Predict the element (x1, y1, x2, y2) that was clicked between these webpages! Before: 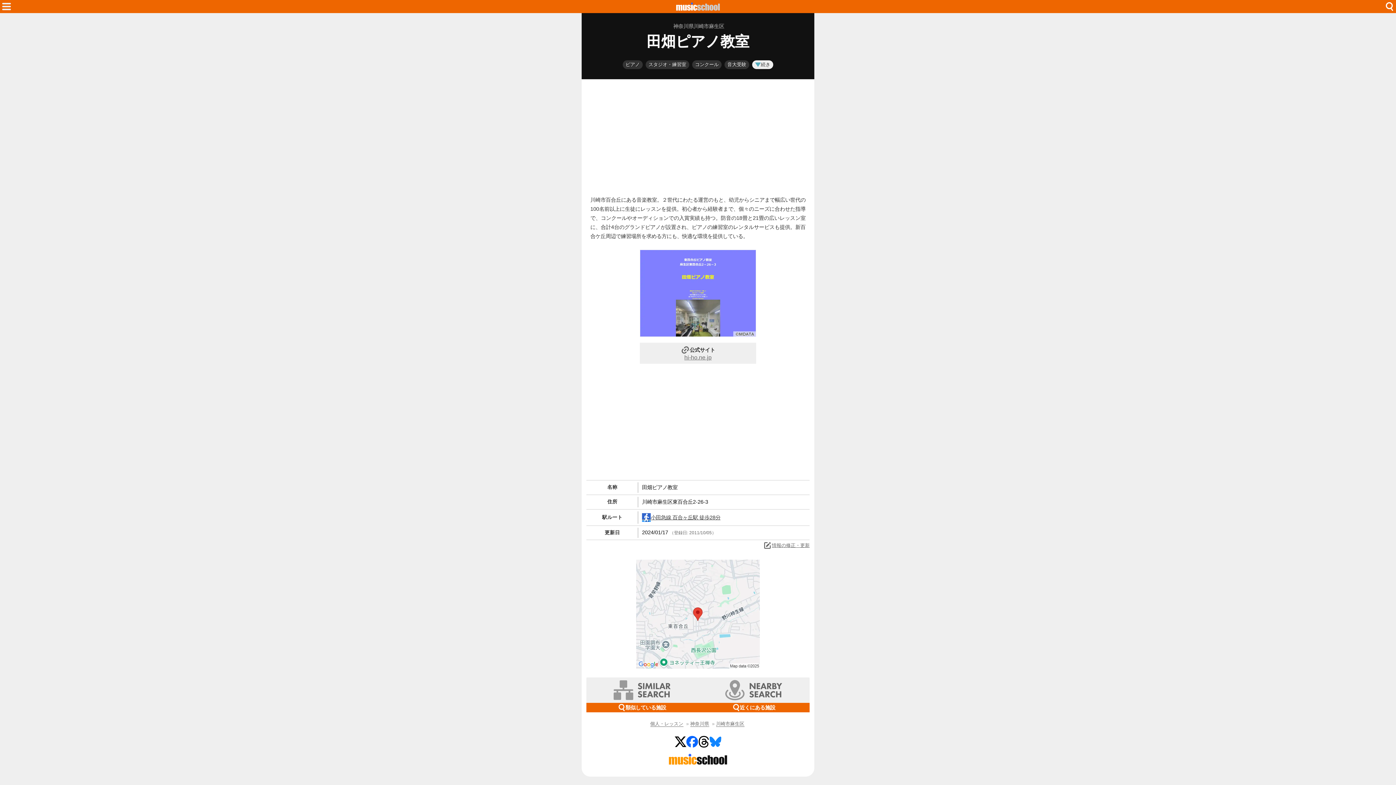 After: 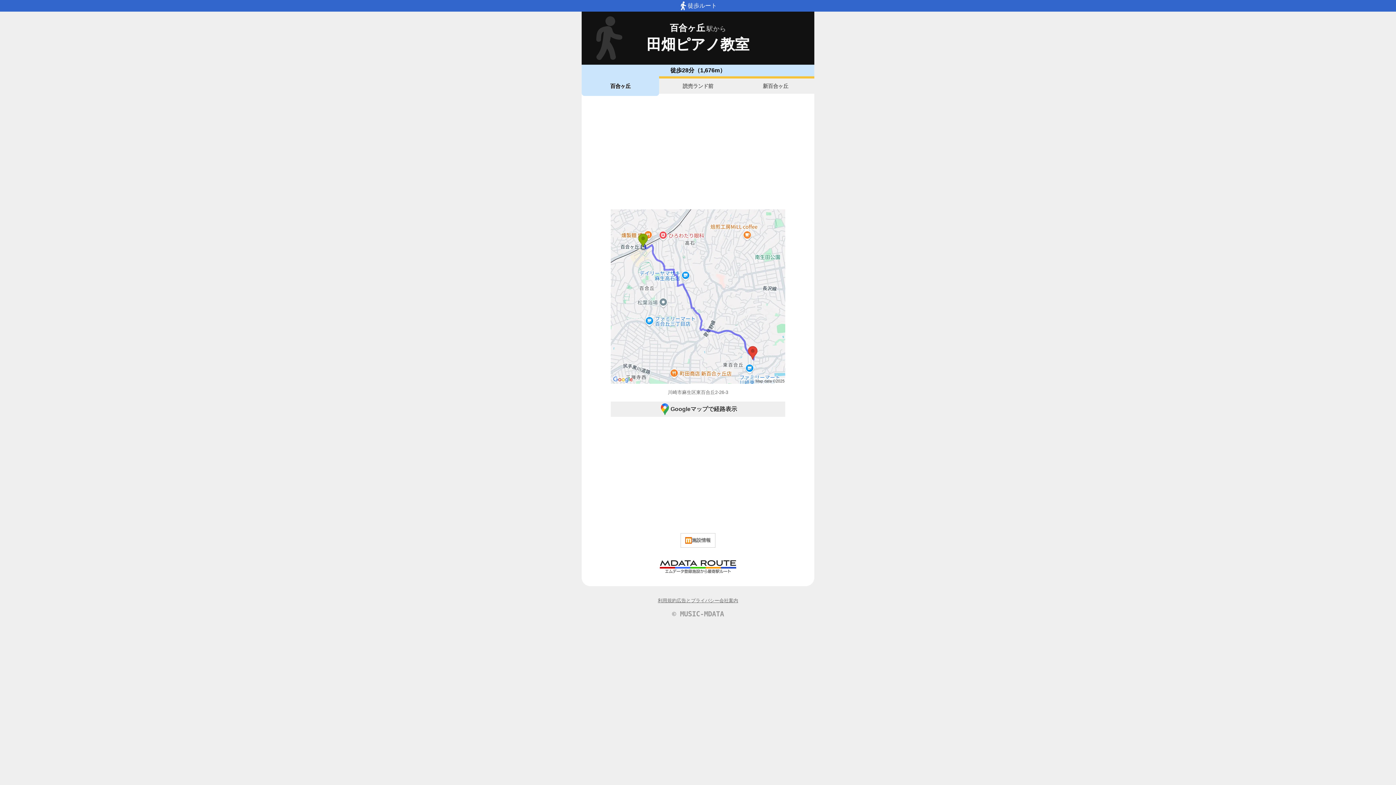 Action: bbox: (642, 513, 806, 522) label: 小田急線 百合ヶ丘駅 徒歩28分